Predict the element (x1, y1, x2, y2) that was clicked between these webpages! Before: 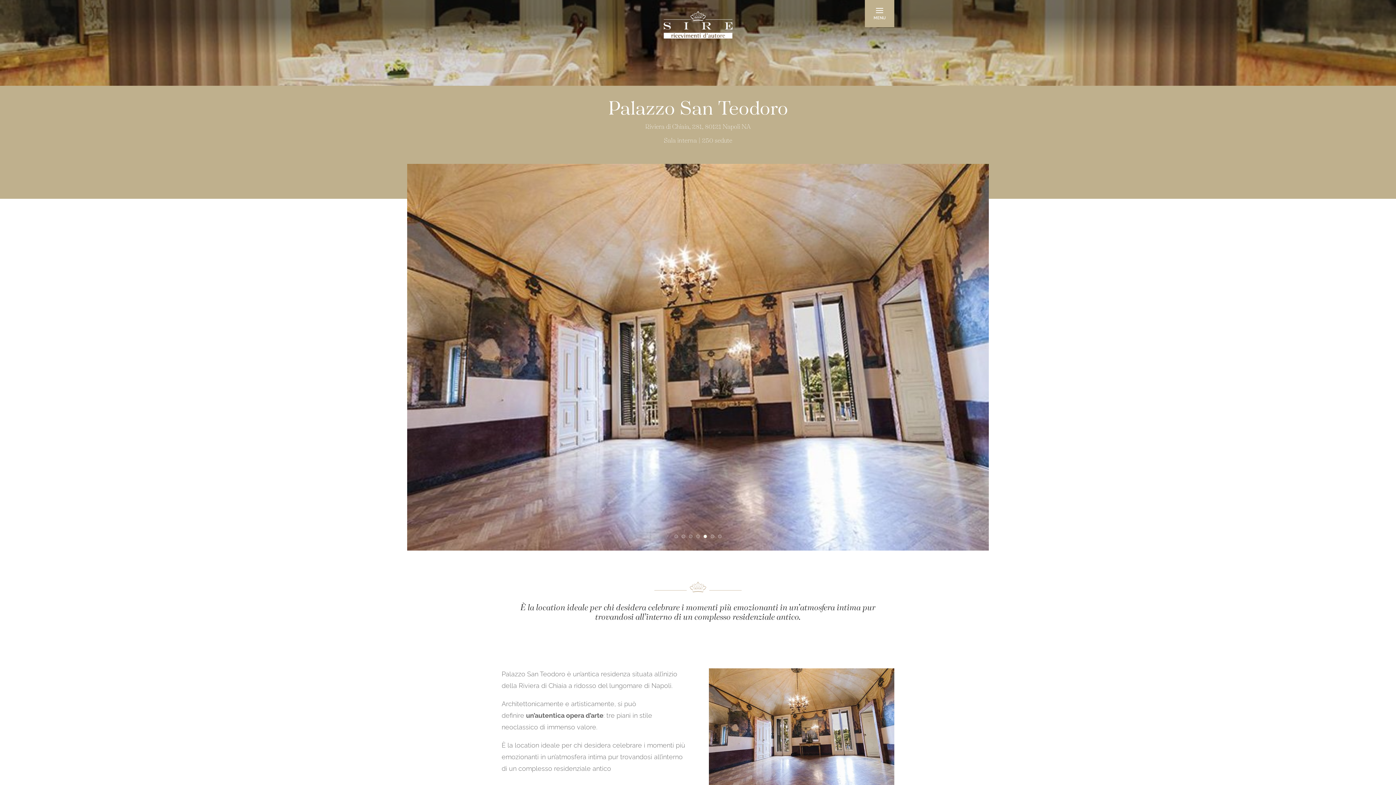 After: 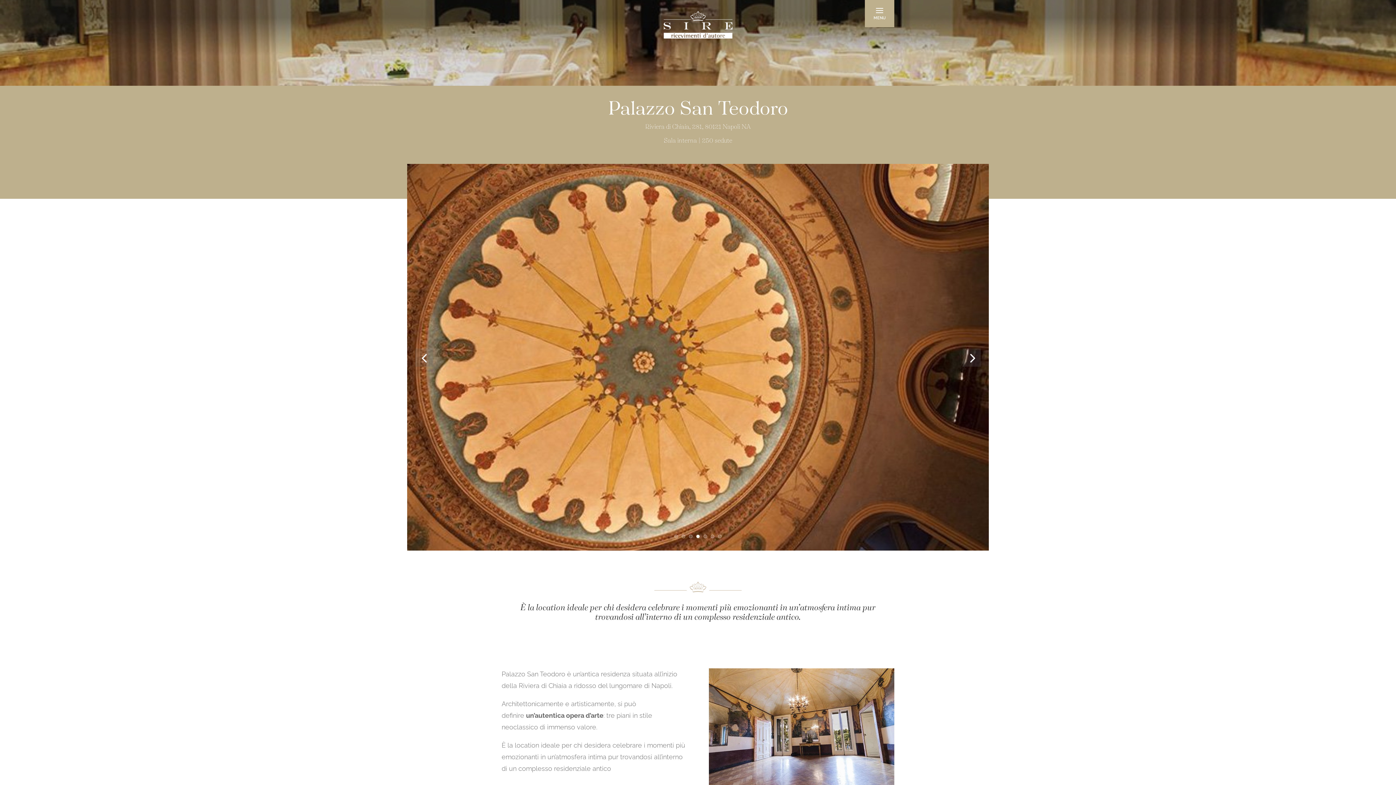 Action: bbox: (696, 535, 700, 539) label: 4